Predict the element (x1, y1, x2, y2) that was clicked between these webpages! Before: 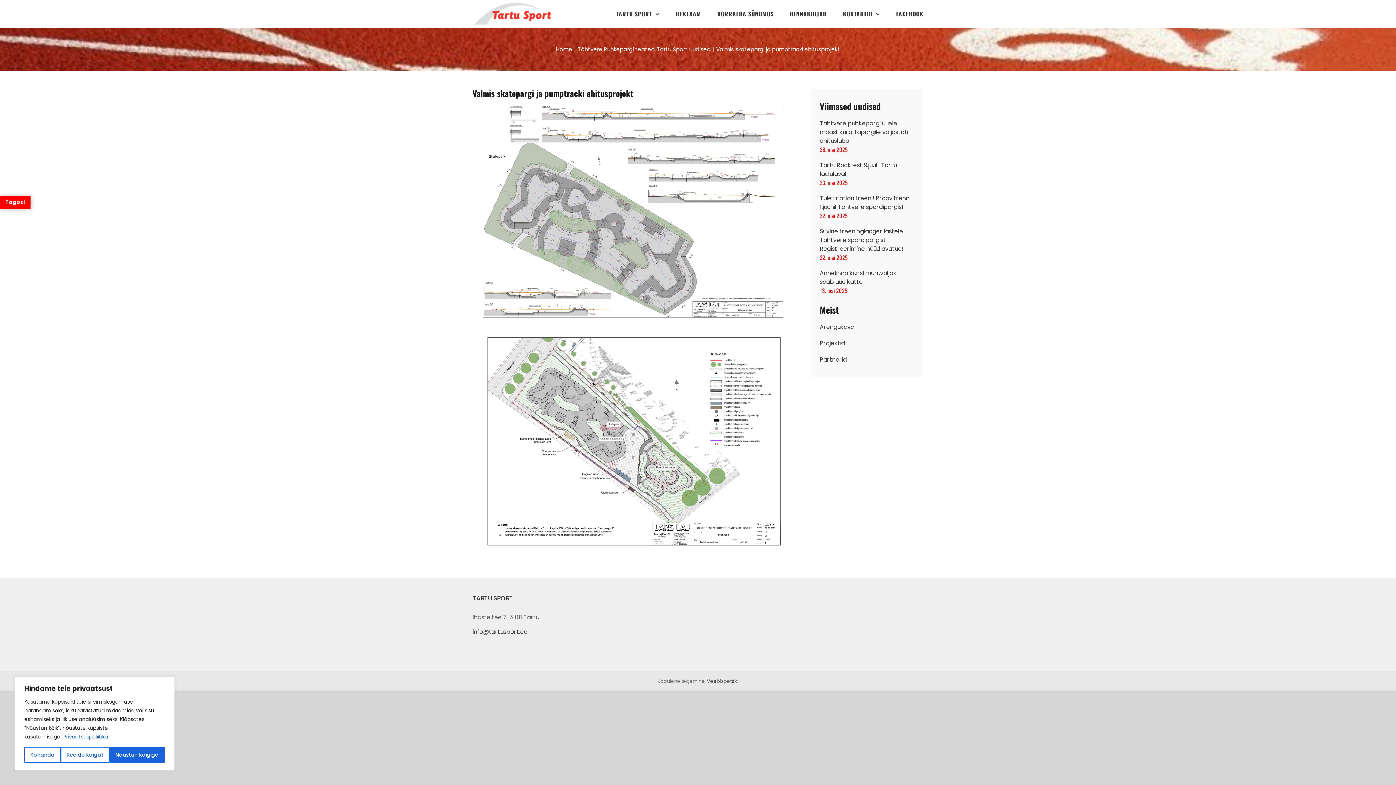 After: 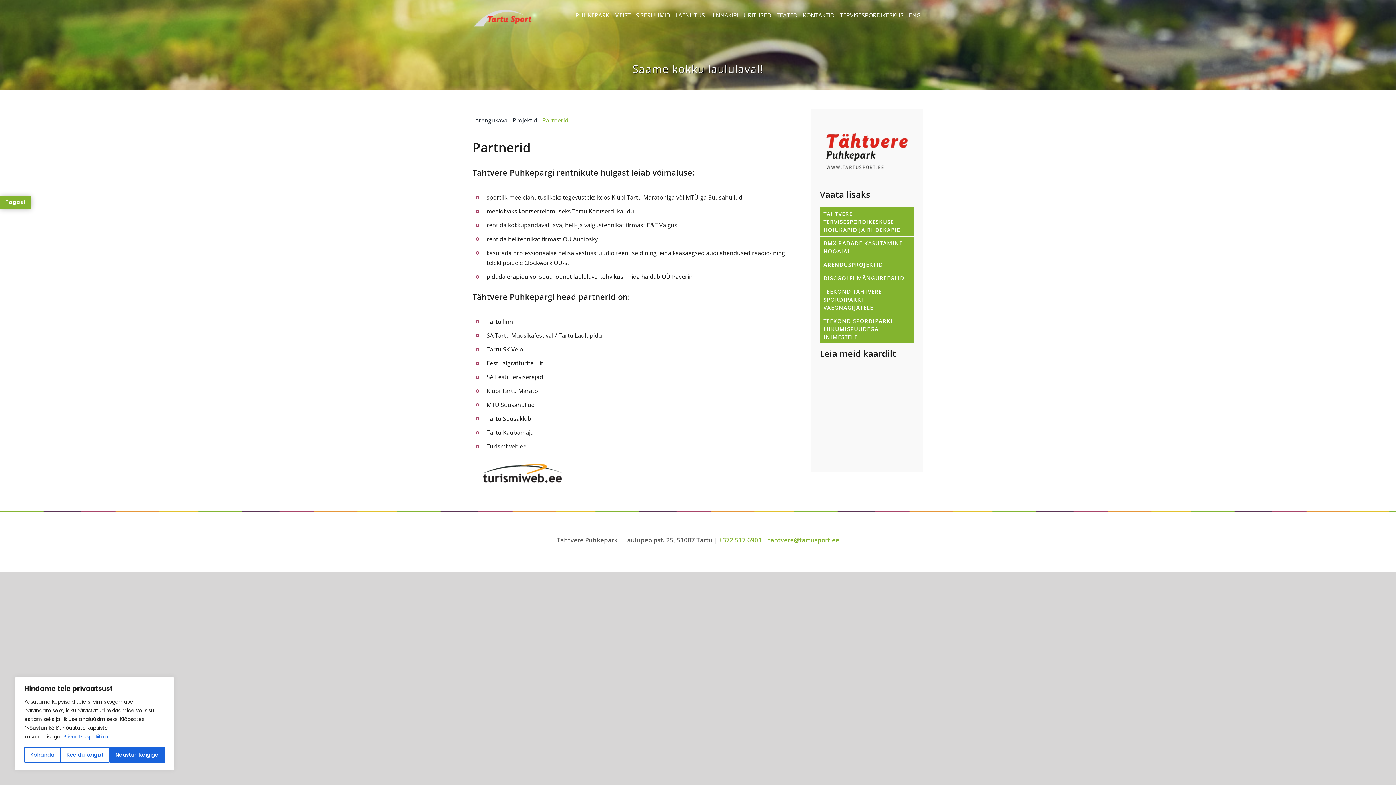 Action: label: Partnerid bbox: (820, 355, 846, 364)